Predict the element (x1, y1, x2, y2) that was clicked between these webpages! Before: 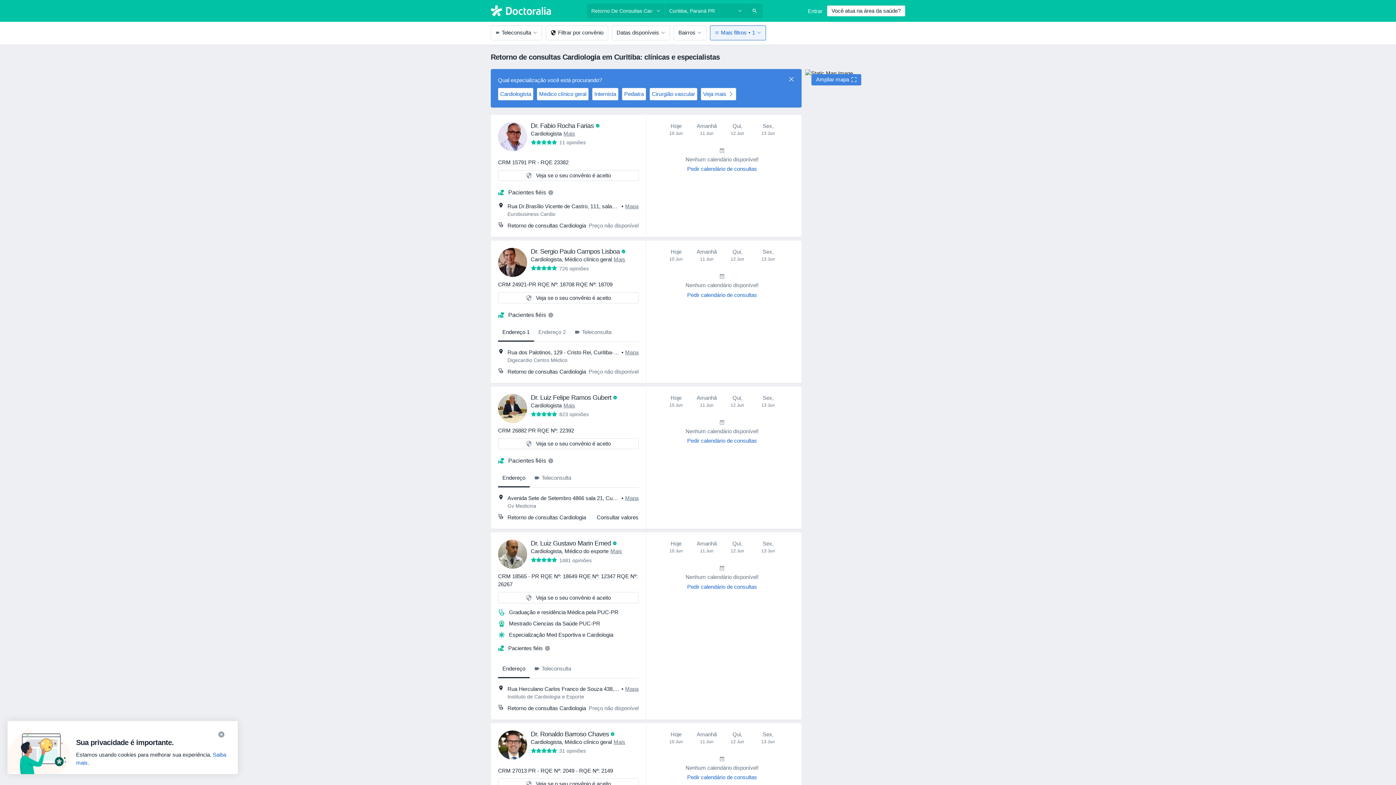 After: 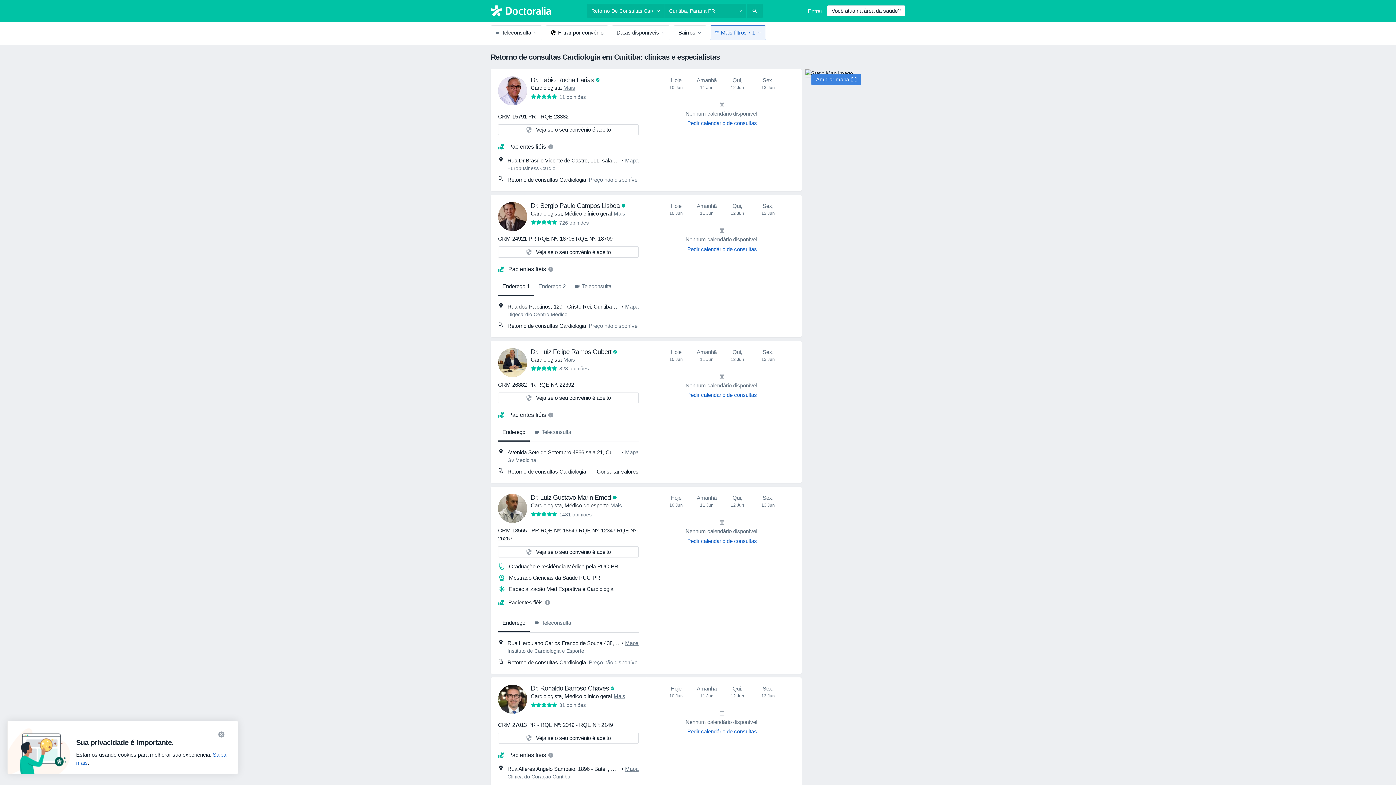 Action: bbox: (788, 76, 794, 84)